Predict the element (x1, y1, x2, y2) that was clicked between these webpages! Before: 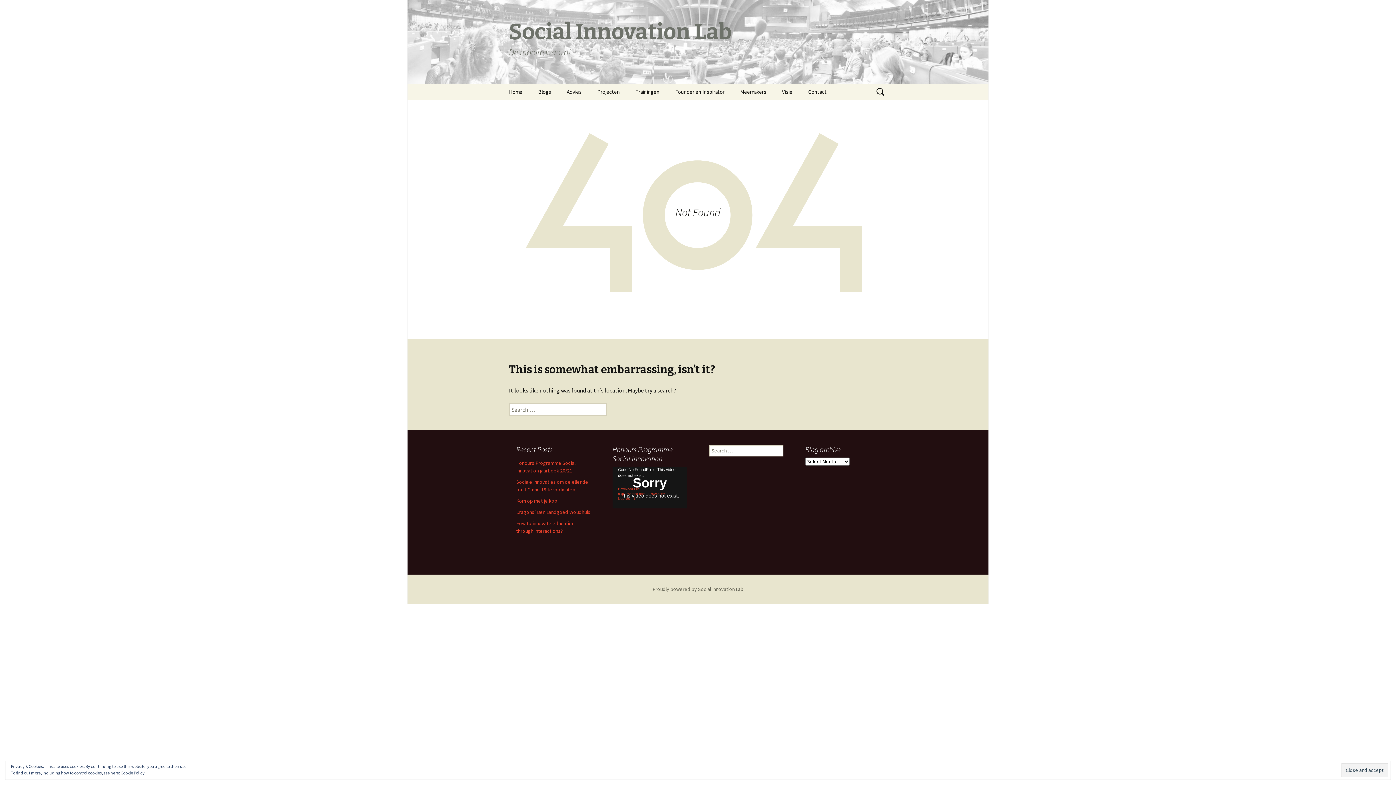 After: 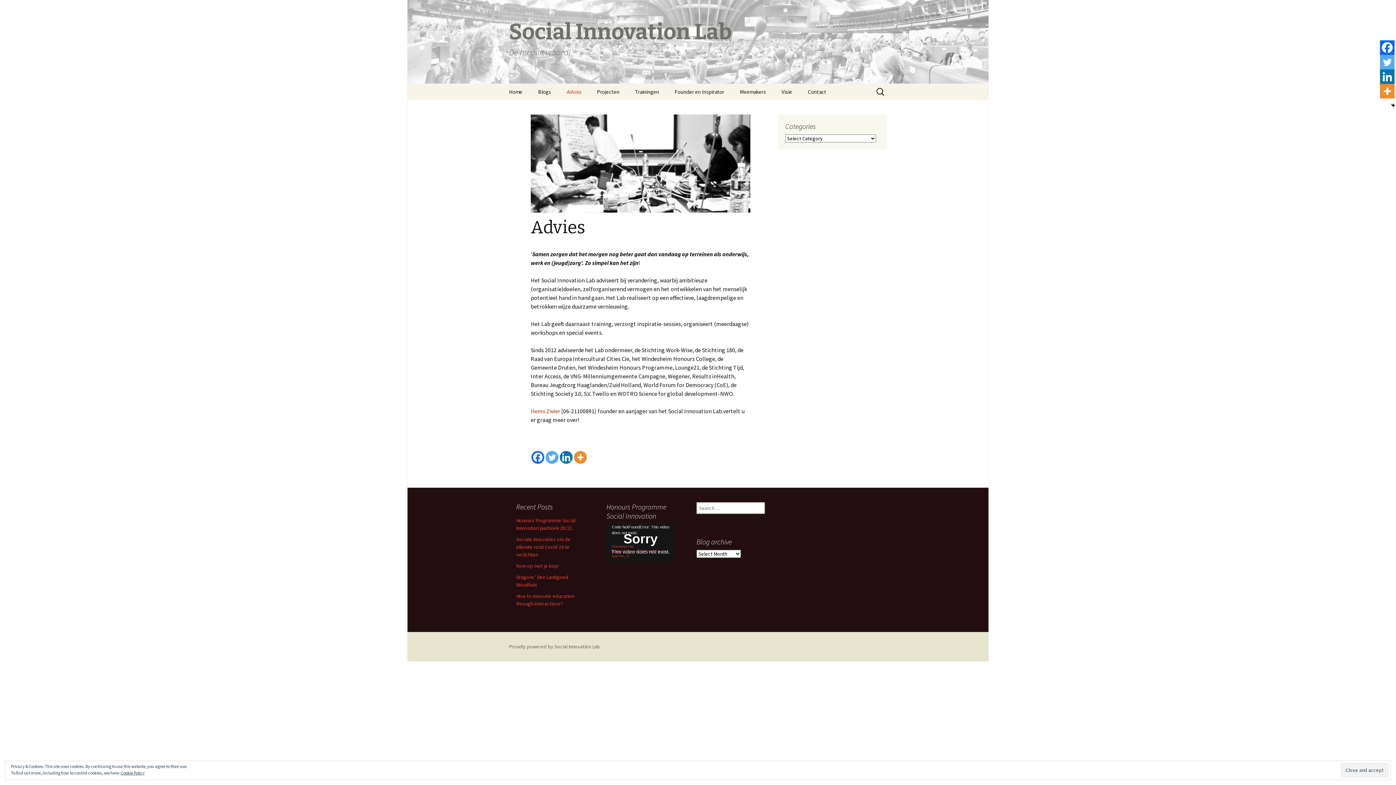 Action: label: Advies bbox: (559, 83, 589, 100)